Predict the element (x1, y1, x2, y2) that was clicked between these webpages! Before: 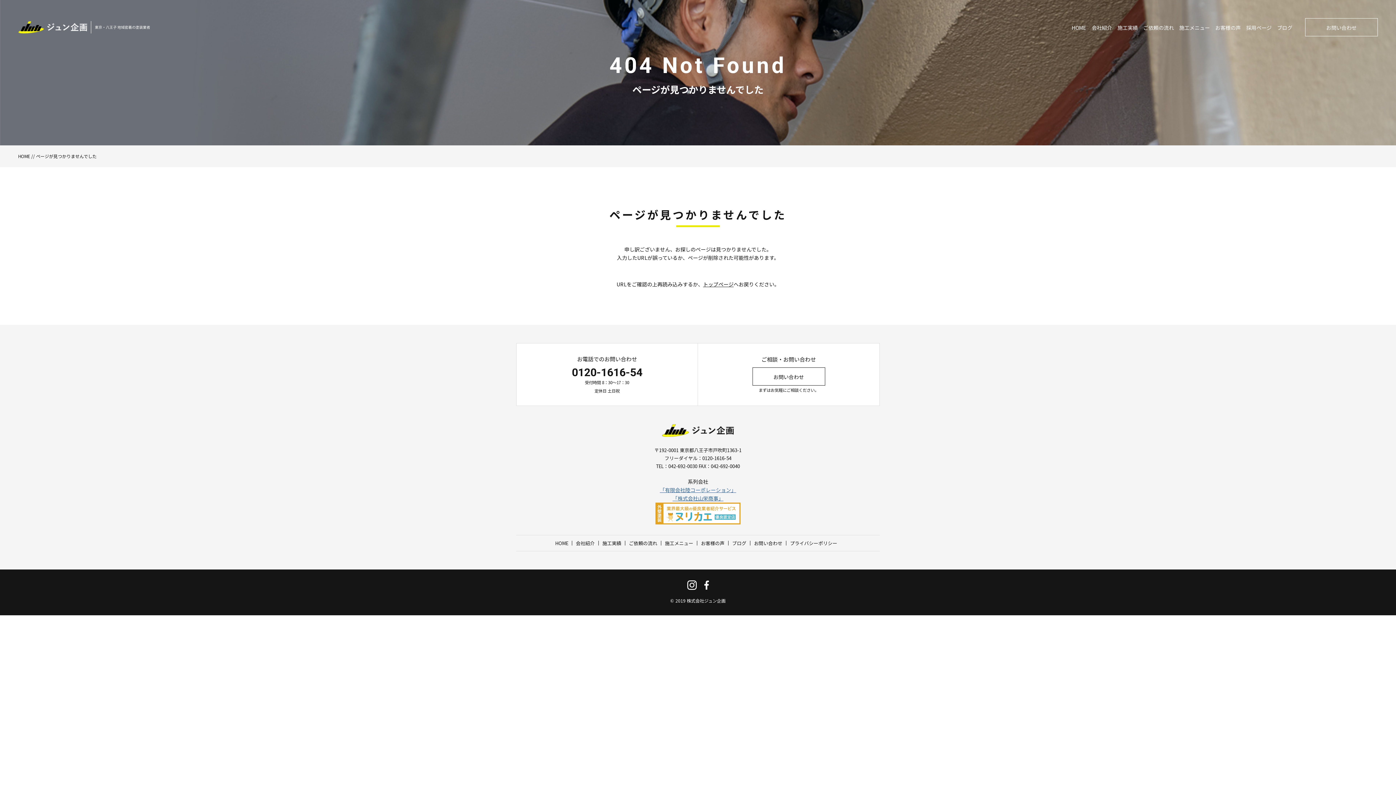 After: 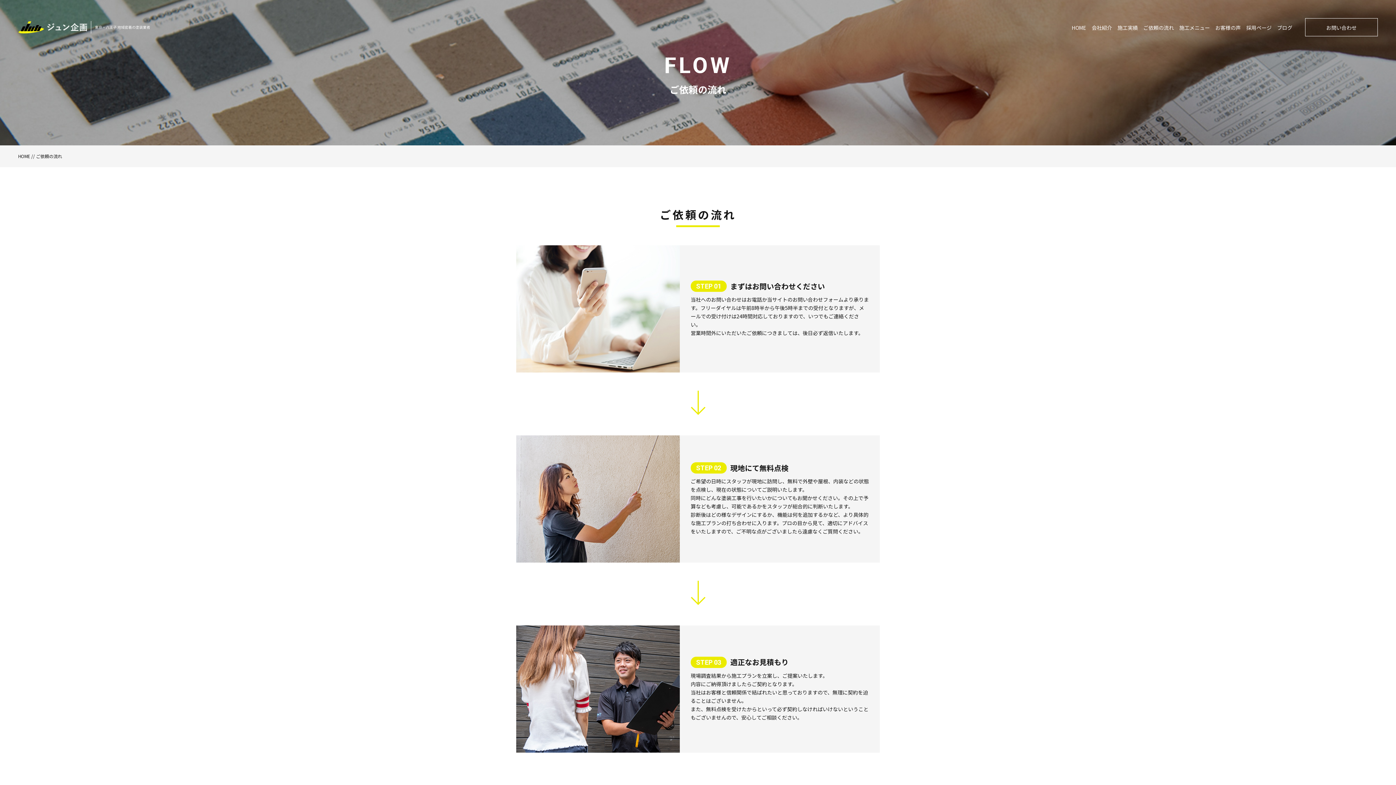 Action: label: ご依頼の流れ bbox: (629, 540, 657, 546)